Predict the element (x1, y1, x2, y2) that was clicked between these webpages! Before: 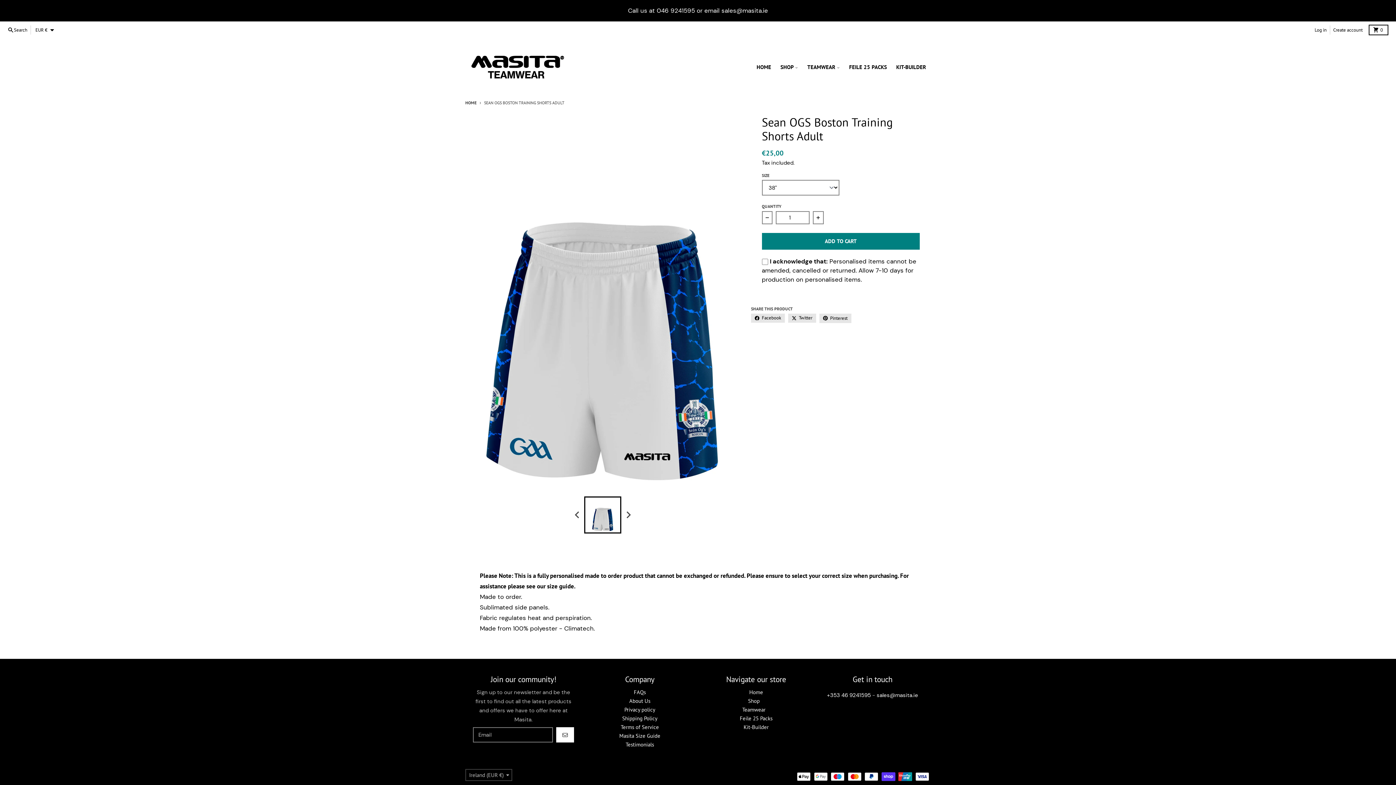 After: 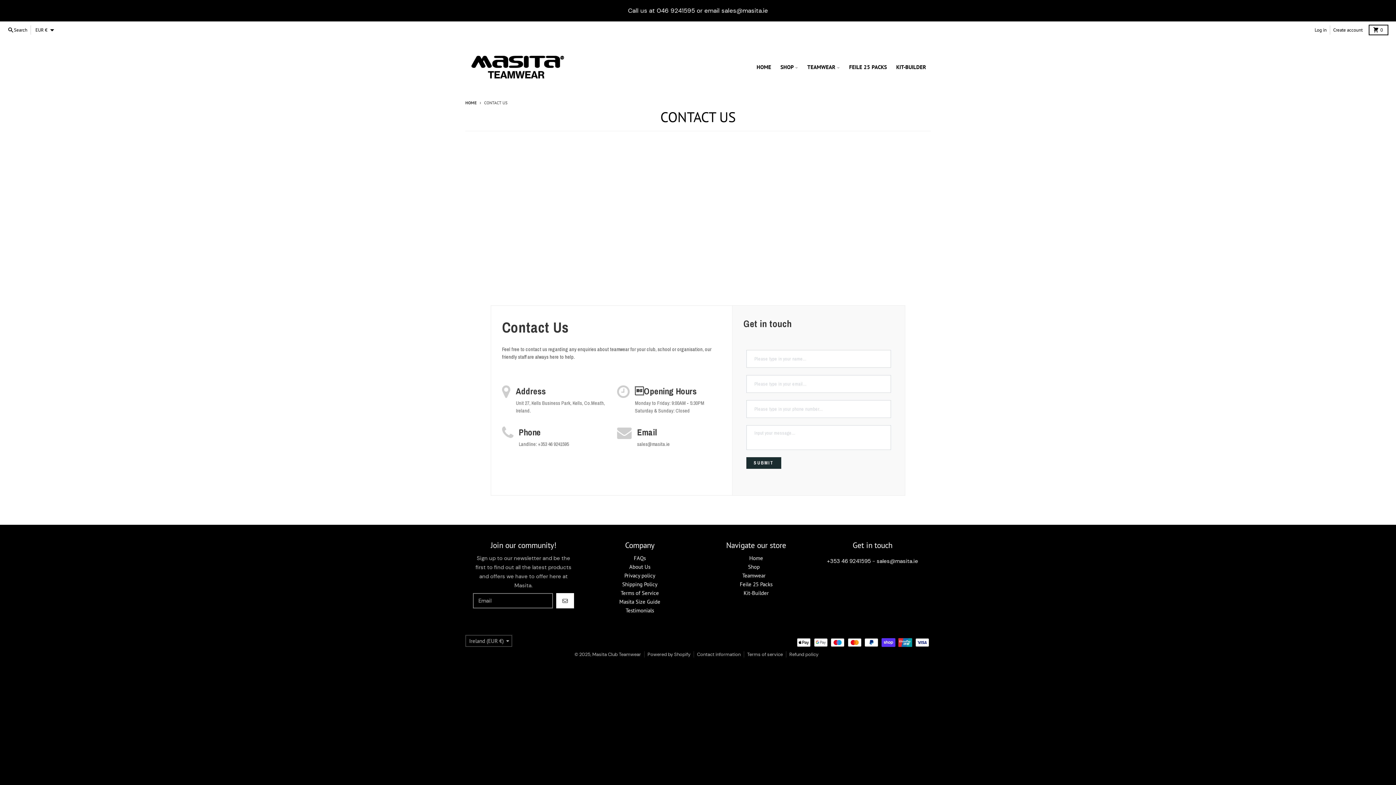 Action: bbox: (0, 0, 1396, 21) label: Call us at 046 9241595 or email sales@masita.ie